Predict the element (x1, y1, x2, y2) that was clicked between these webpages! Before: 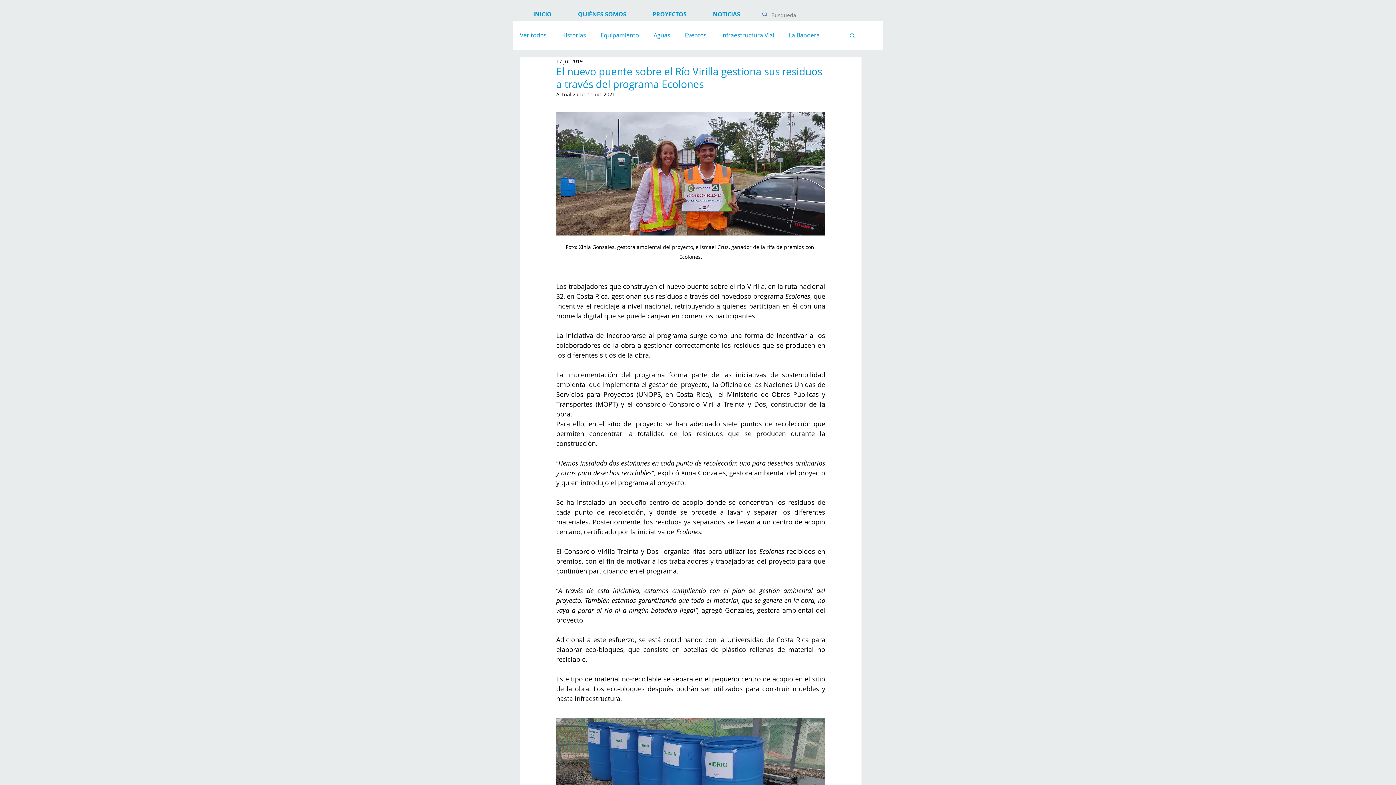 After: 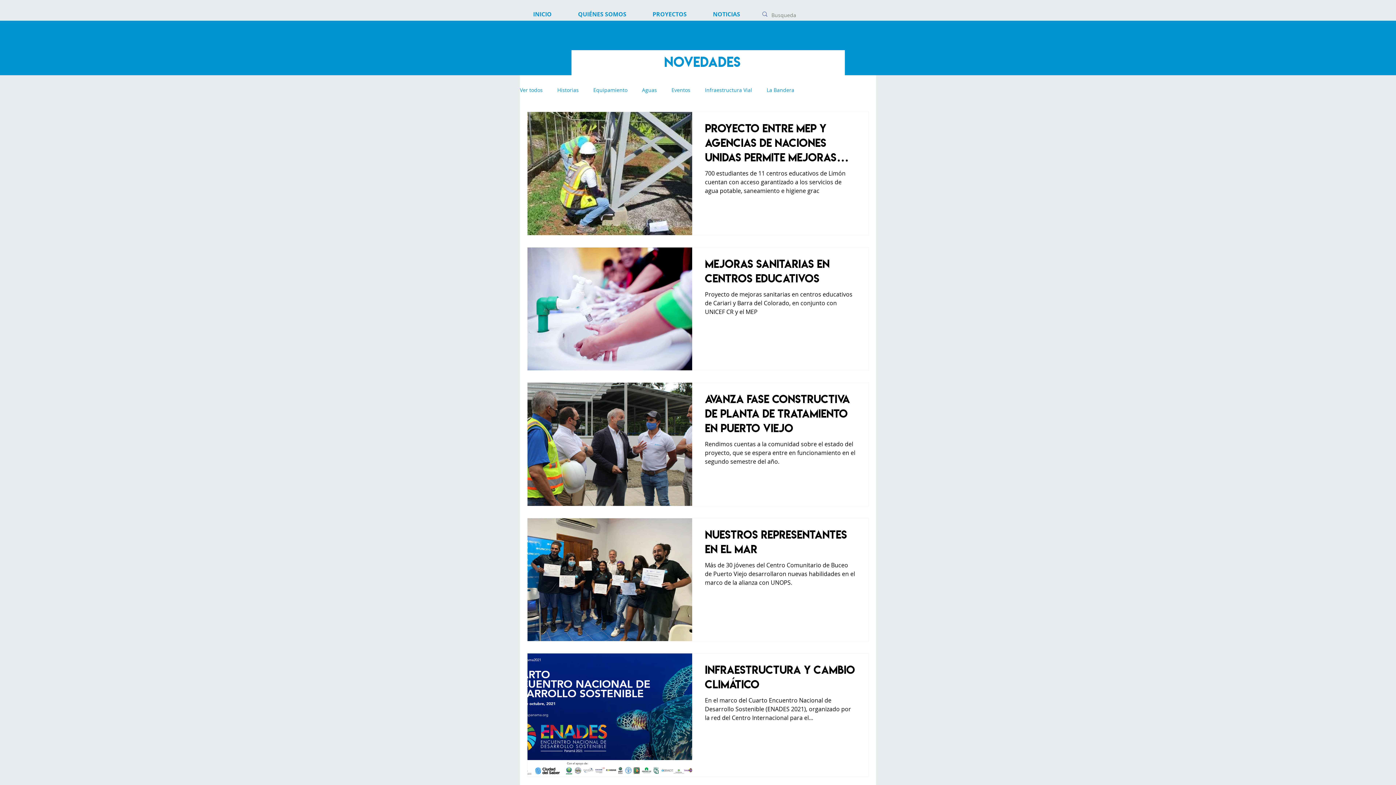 Action: bbox: (653, 31, 670, 39) label: Aguas